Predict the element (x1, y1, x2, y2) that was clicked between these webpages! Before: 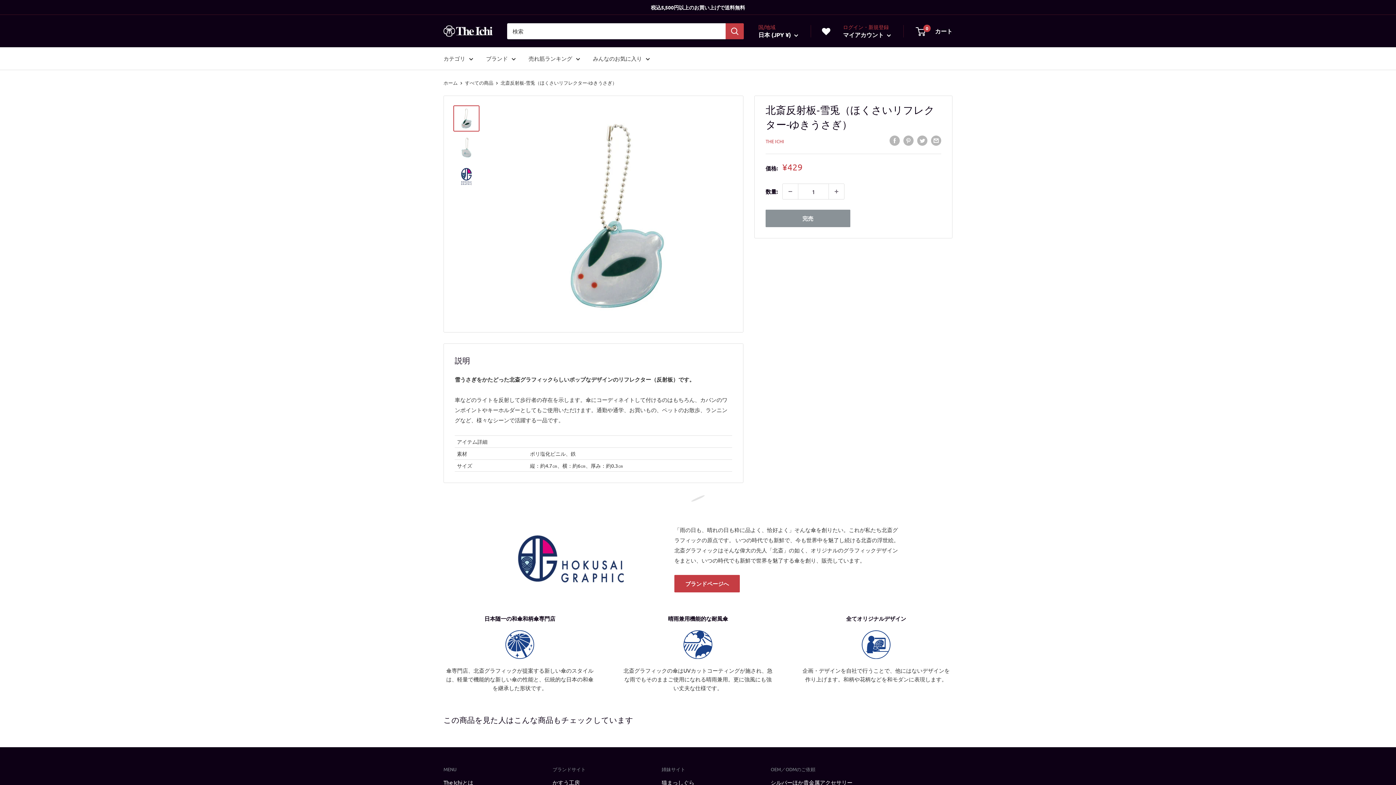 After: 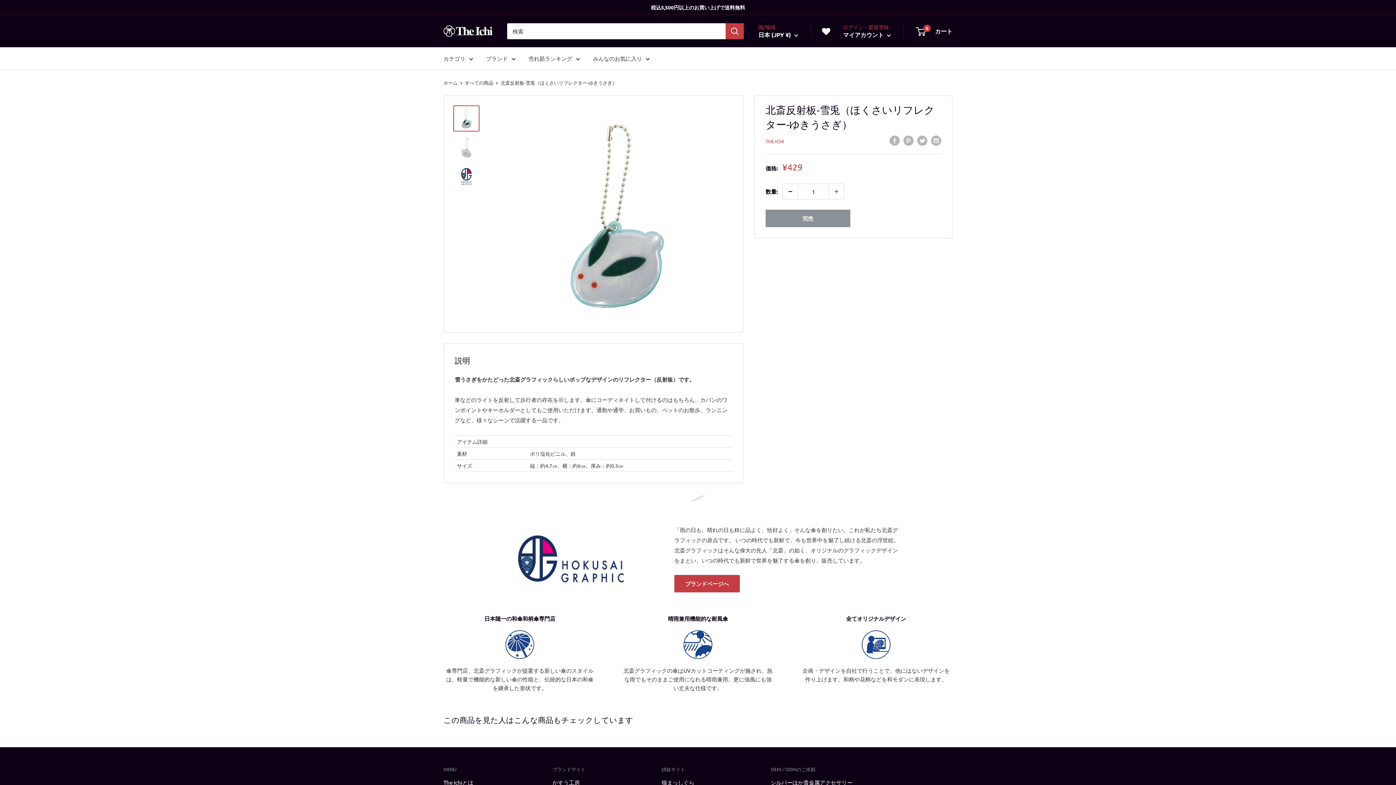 Action: bbox: (782, 184, 798, 199) label: 数量を1減らす